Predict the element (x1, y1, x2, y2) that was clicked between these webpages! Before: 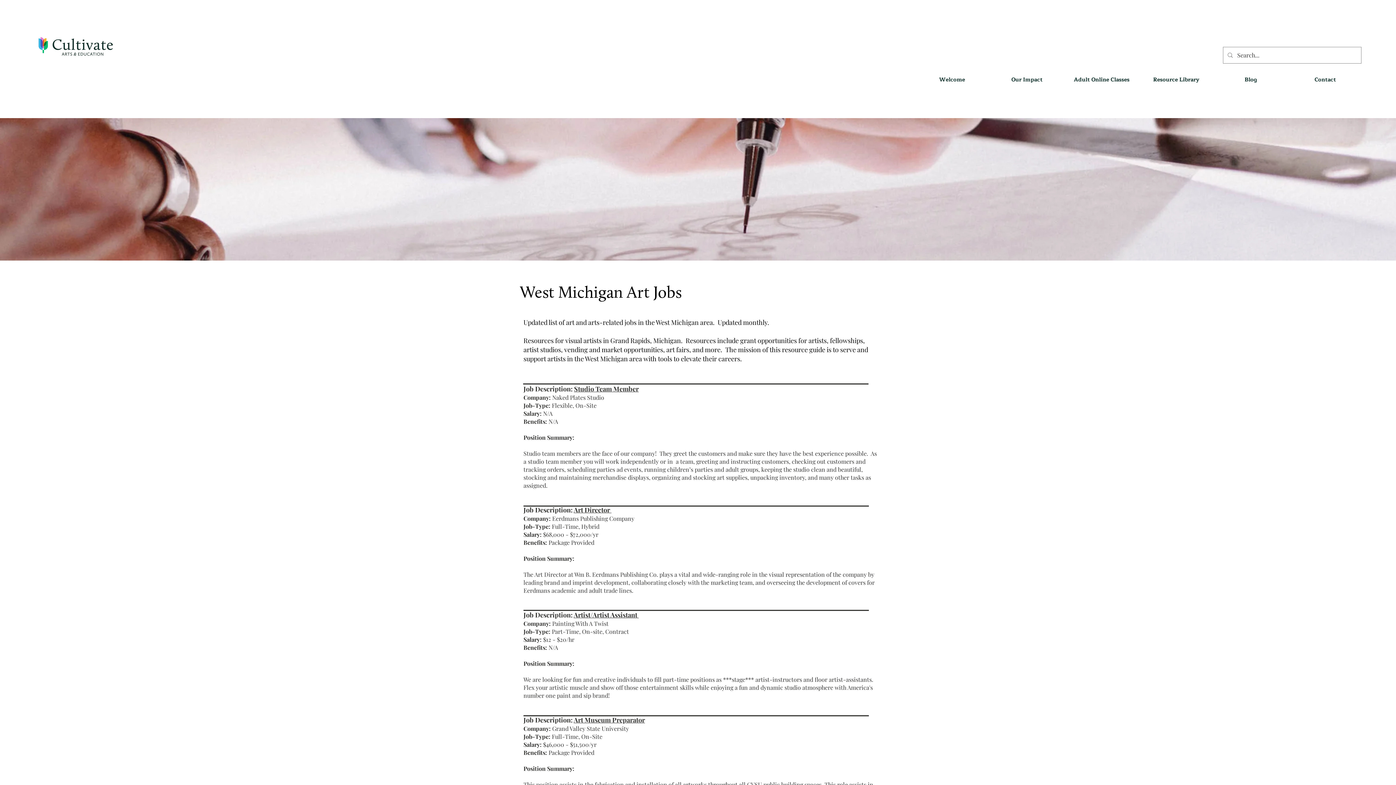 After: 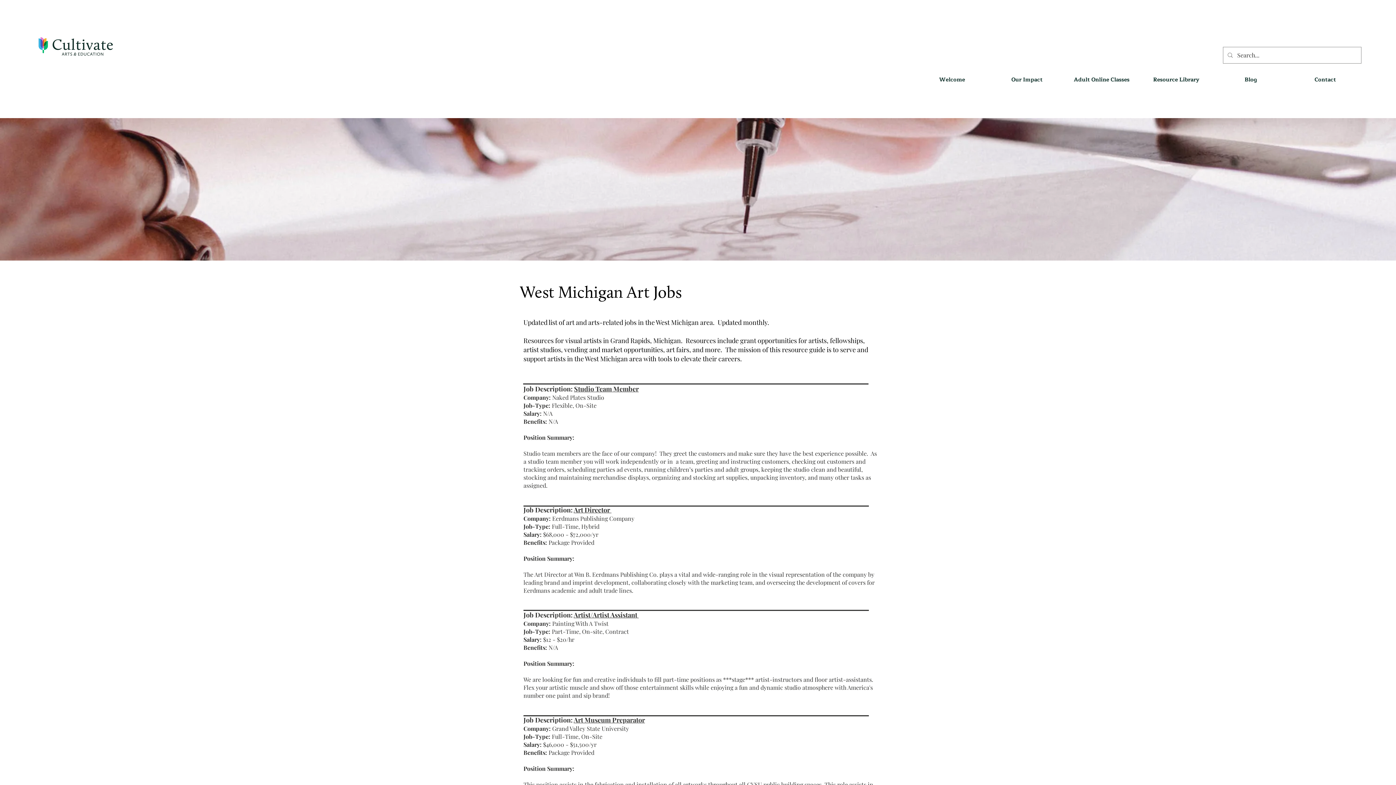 Action: label: Studio Team Member bbox: (574, 384, 638, 393)